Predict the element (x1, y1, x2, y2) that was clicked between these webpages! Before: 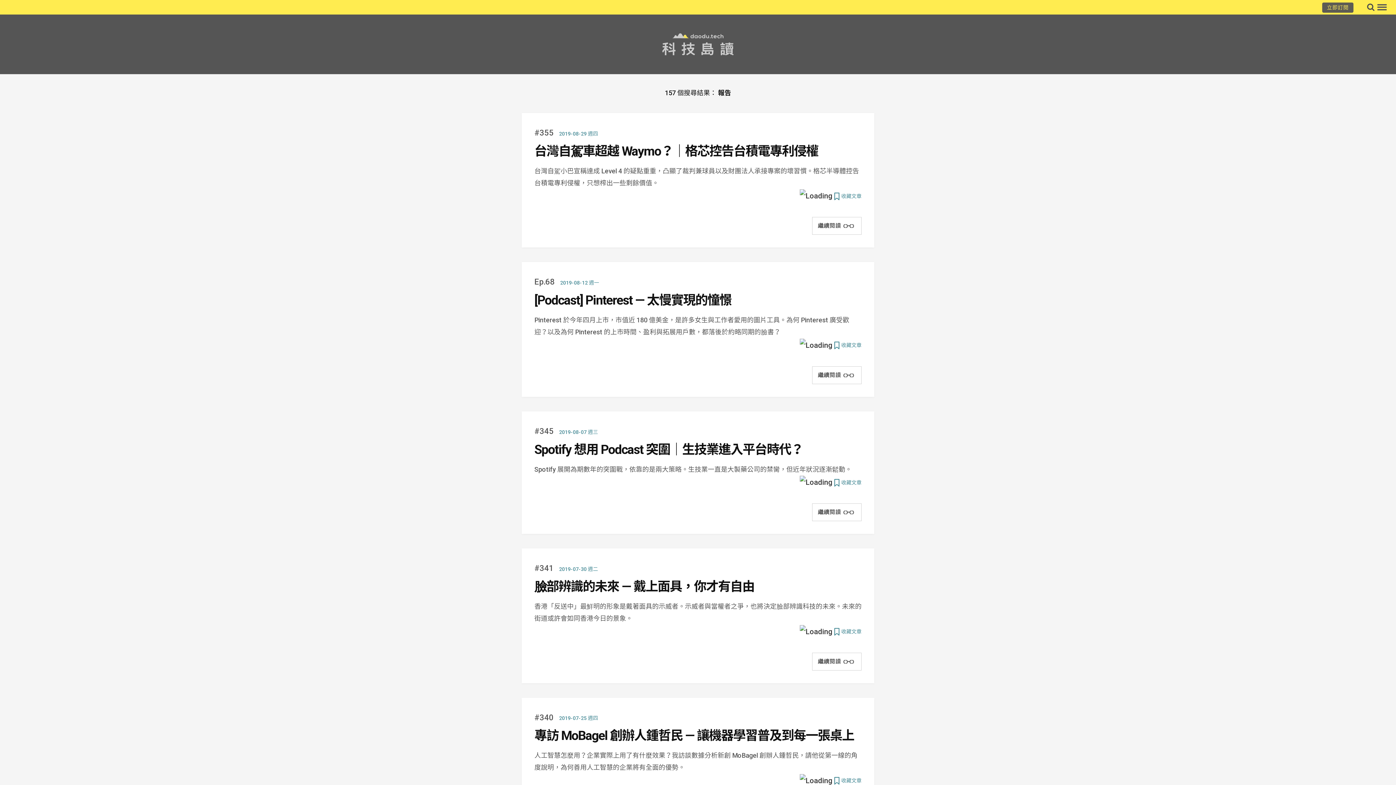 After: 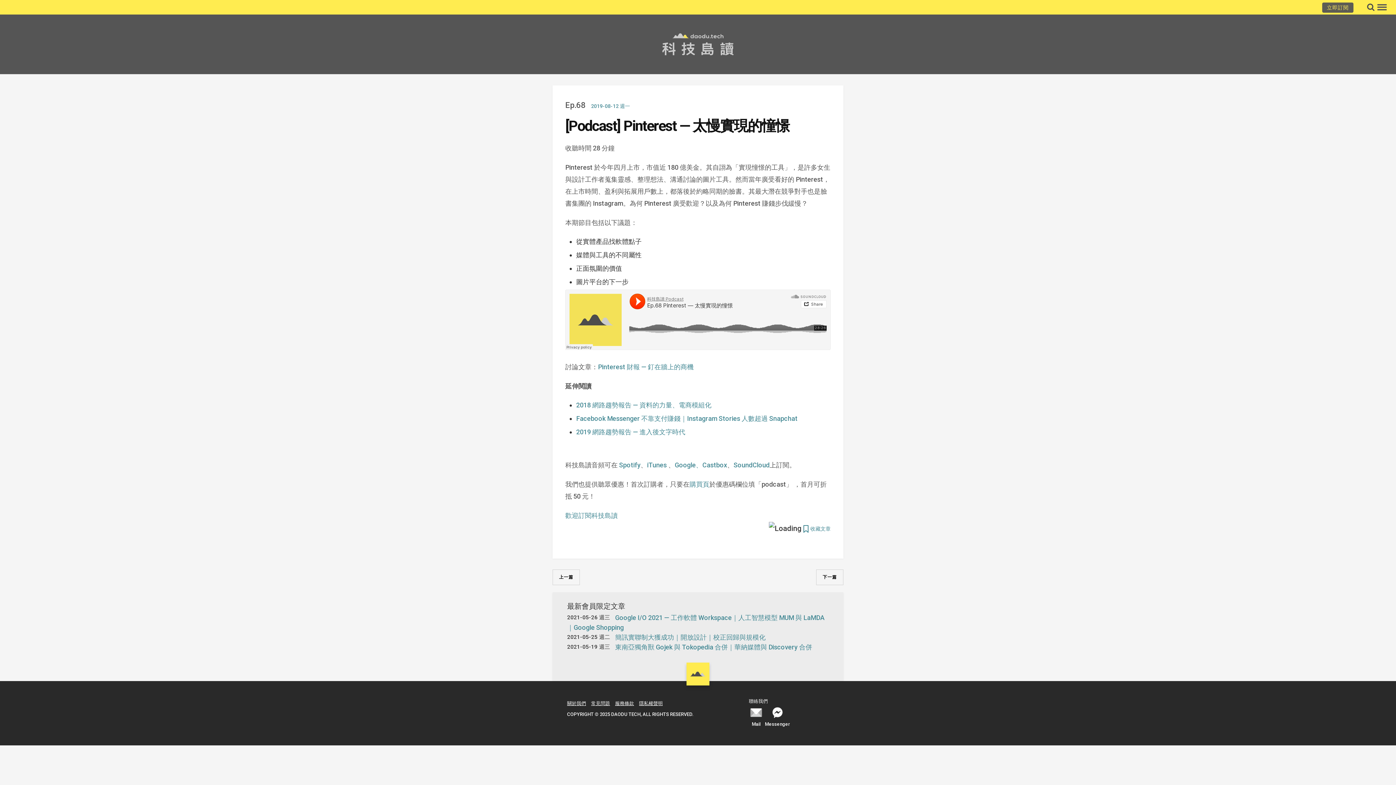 Action: label: [Podcast] Pinterest — 太慢實現的憧憬 bbox: (534, 294, 861, 306)